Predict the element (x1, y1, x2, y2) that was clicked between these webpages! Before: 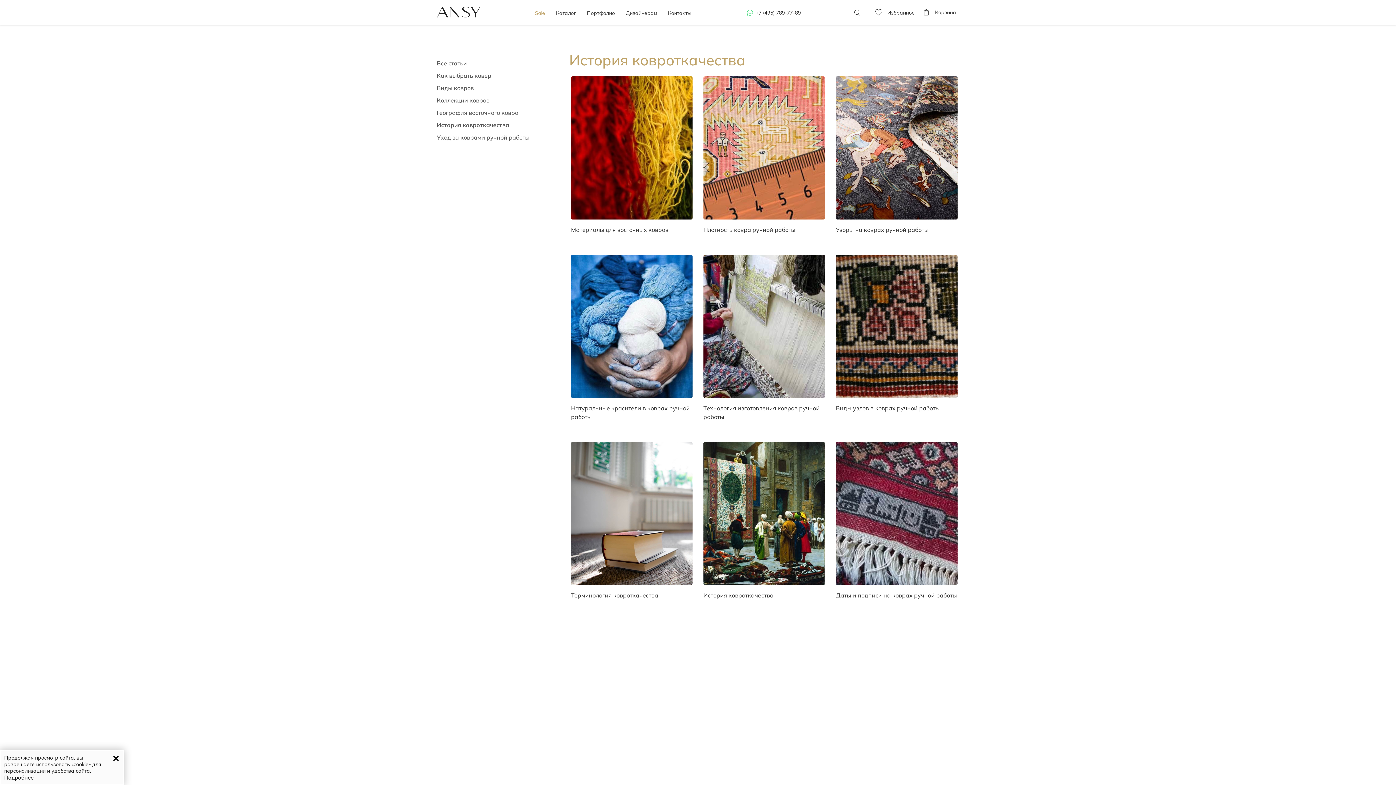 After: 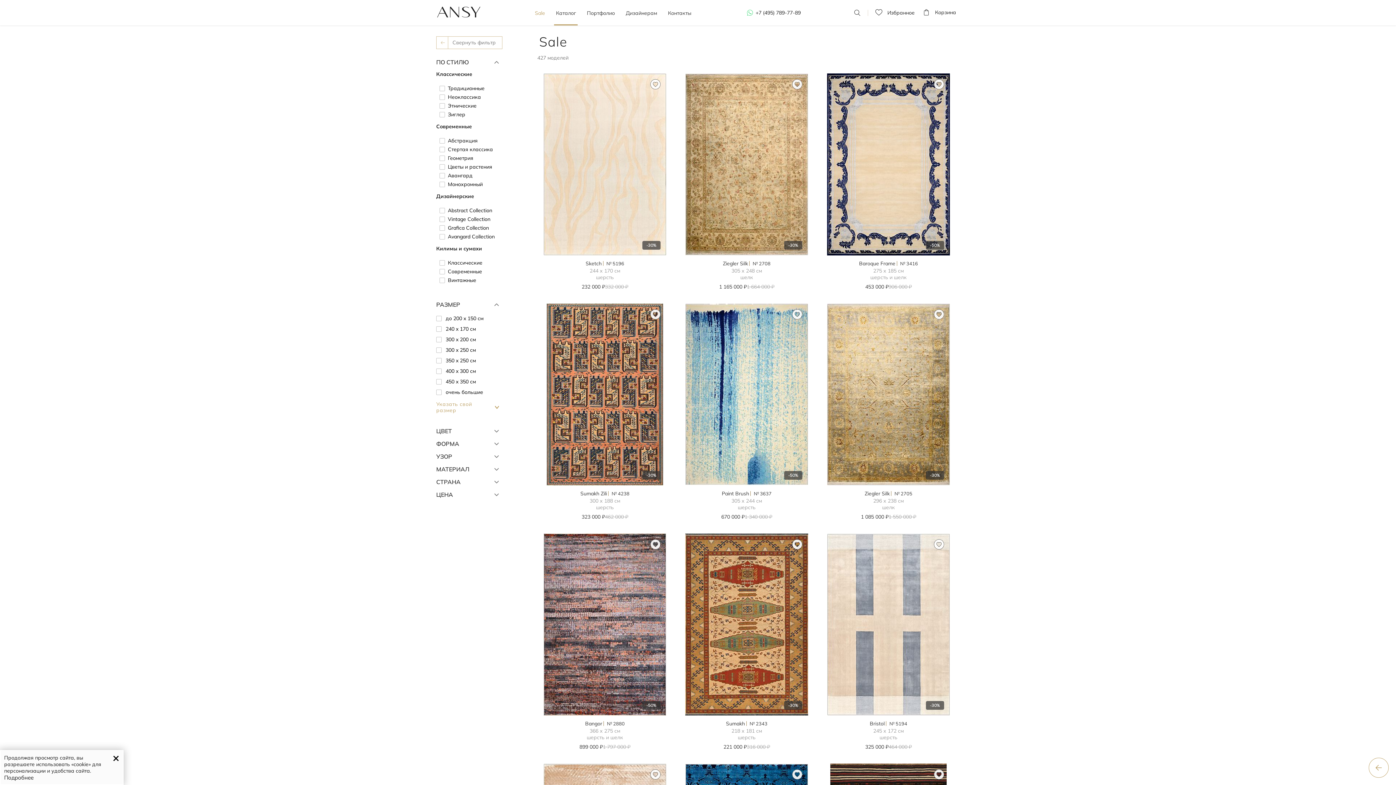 Action: label: Sale bbox: (533, 0, 547, 24)